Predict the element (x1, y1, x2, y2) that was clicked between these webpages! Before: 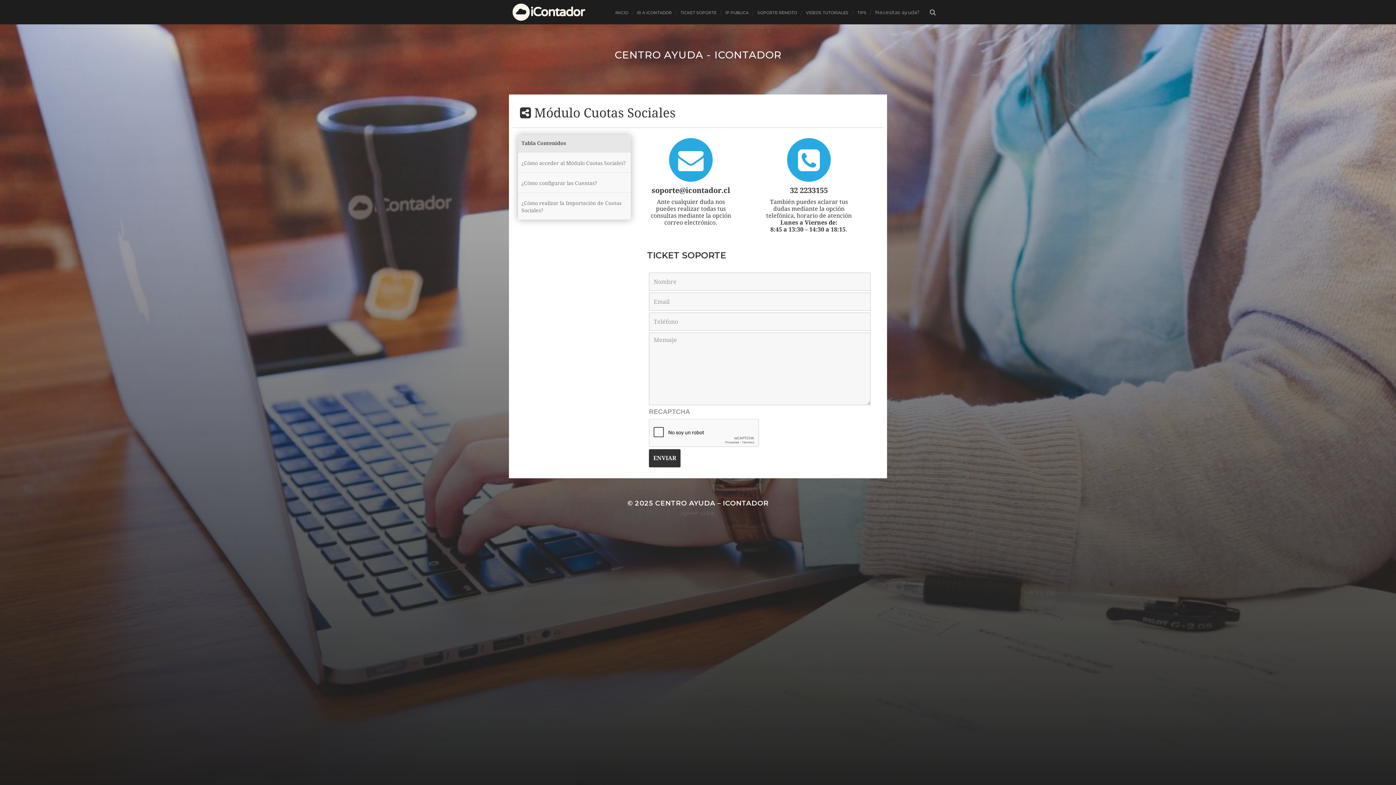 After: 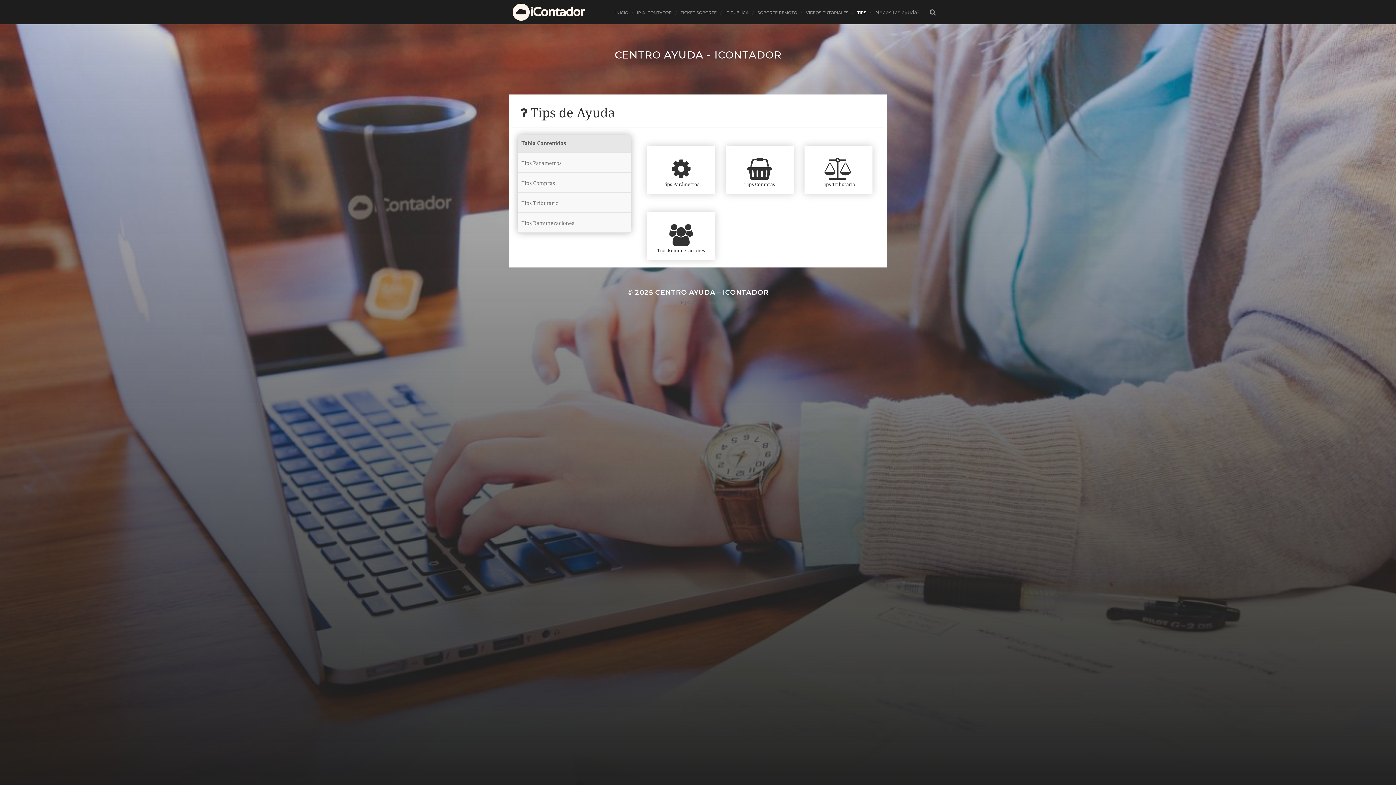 Action: label: TIPS bbox: (857, 7, 866, 18)